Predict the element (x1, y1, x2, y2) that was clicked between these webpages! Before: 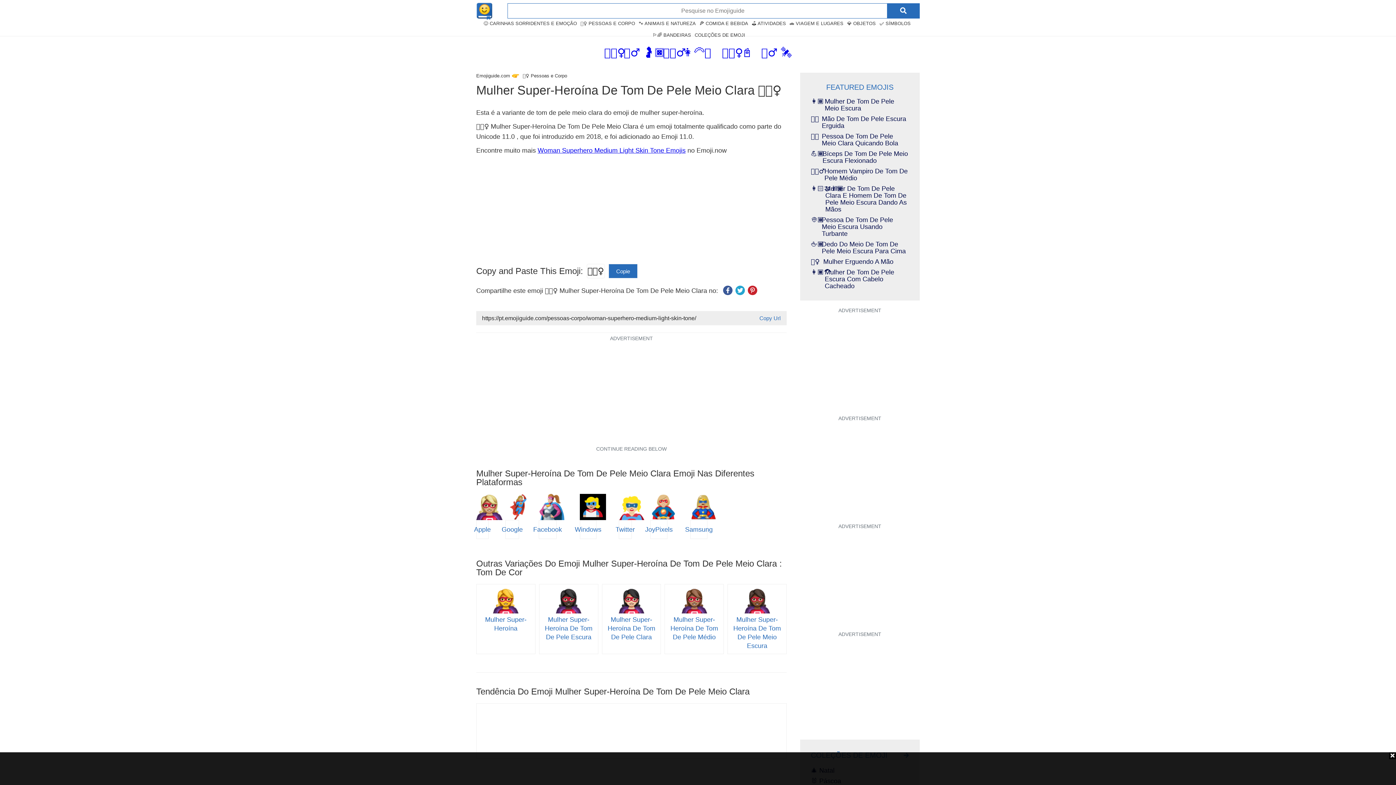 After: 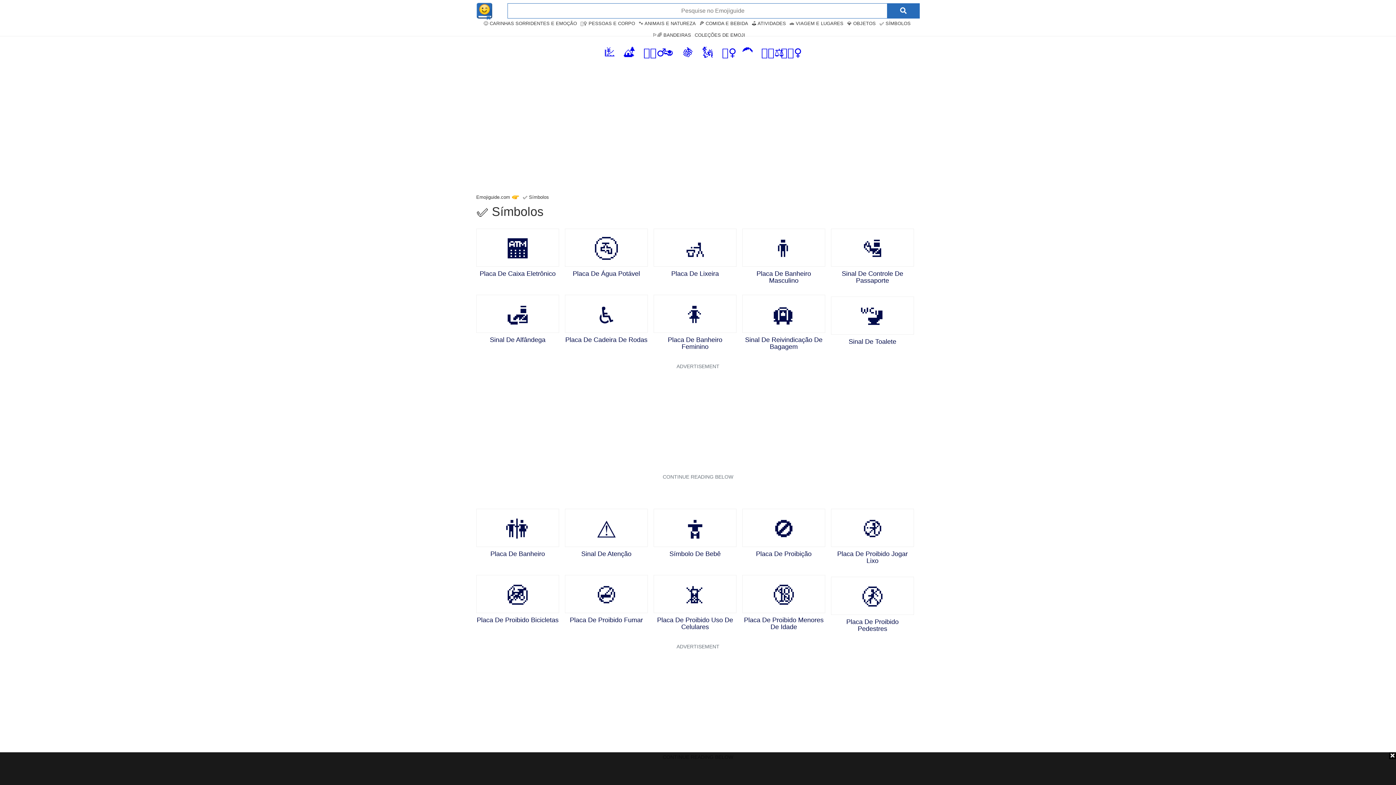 Action: label: ✅ SÍMBOLOS bbox: (879, 20, 910, 26)